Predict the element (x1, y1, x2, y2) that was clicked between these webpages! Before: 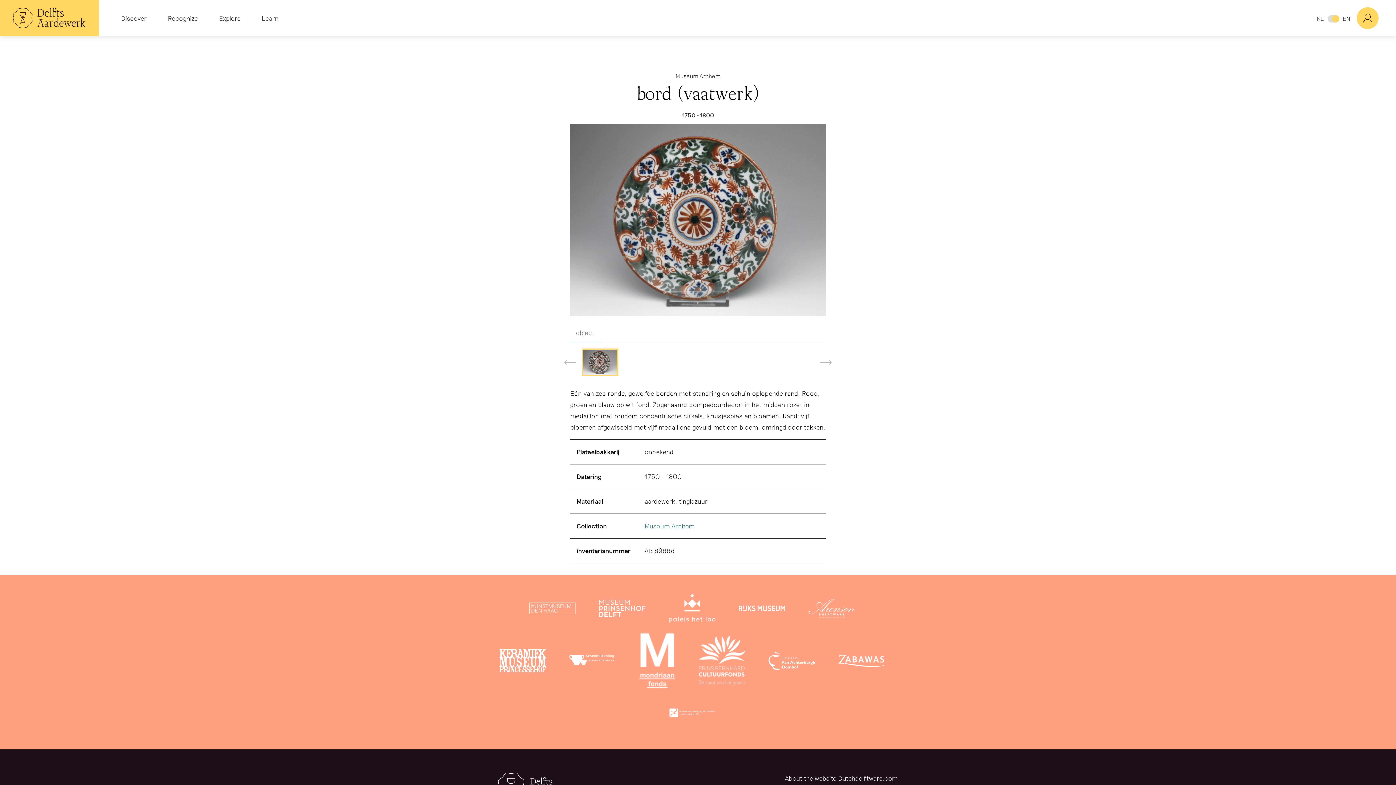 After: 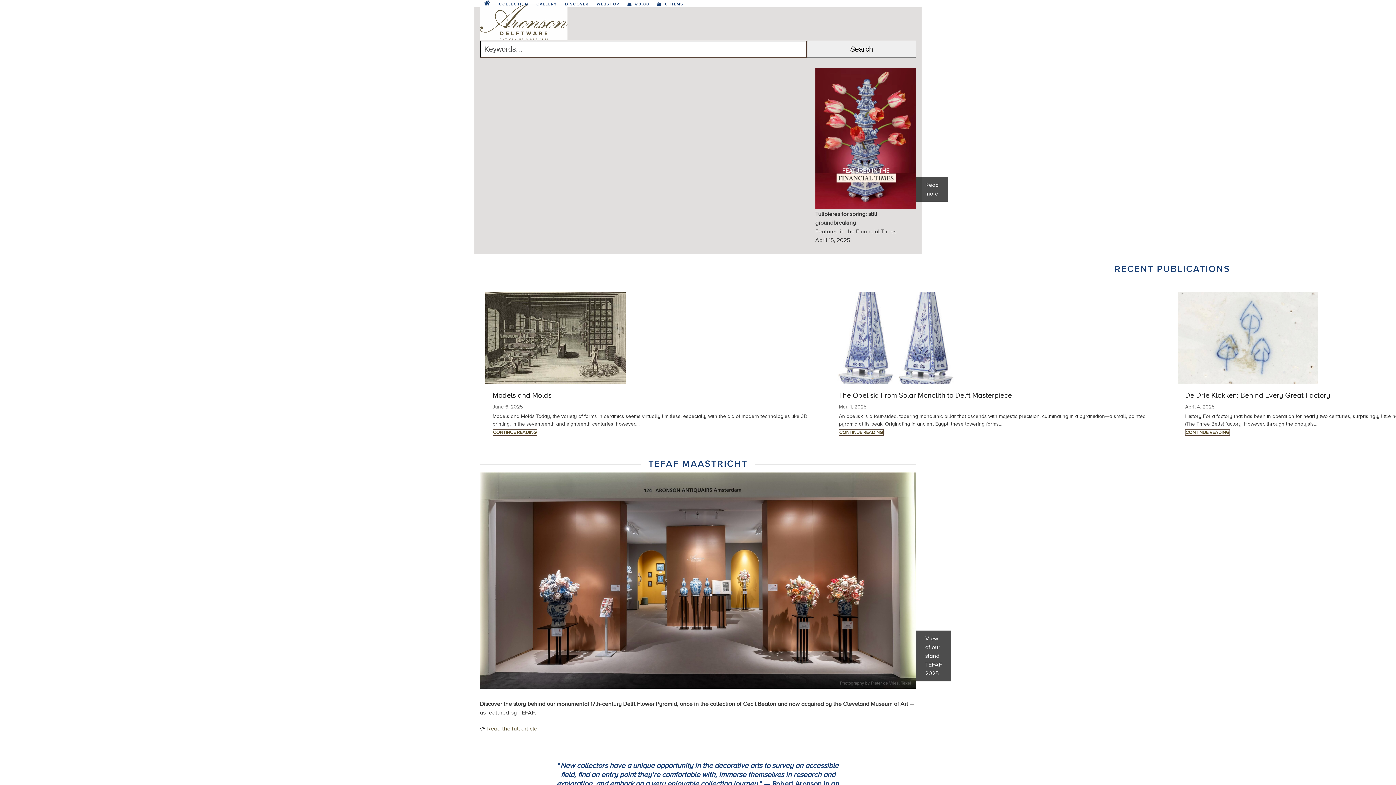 Action: bbox: (797, 584, 866, 636)